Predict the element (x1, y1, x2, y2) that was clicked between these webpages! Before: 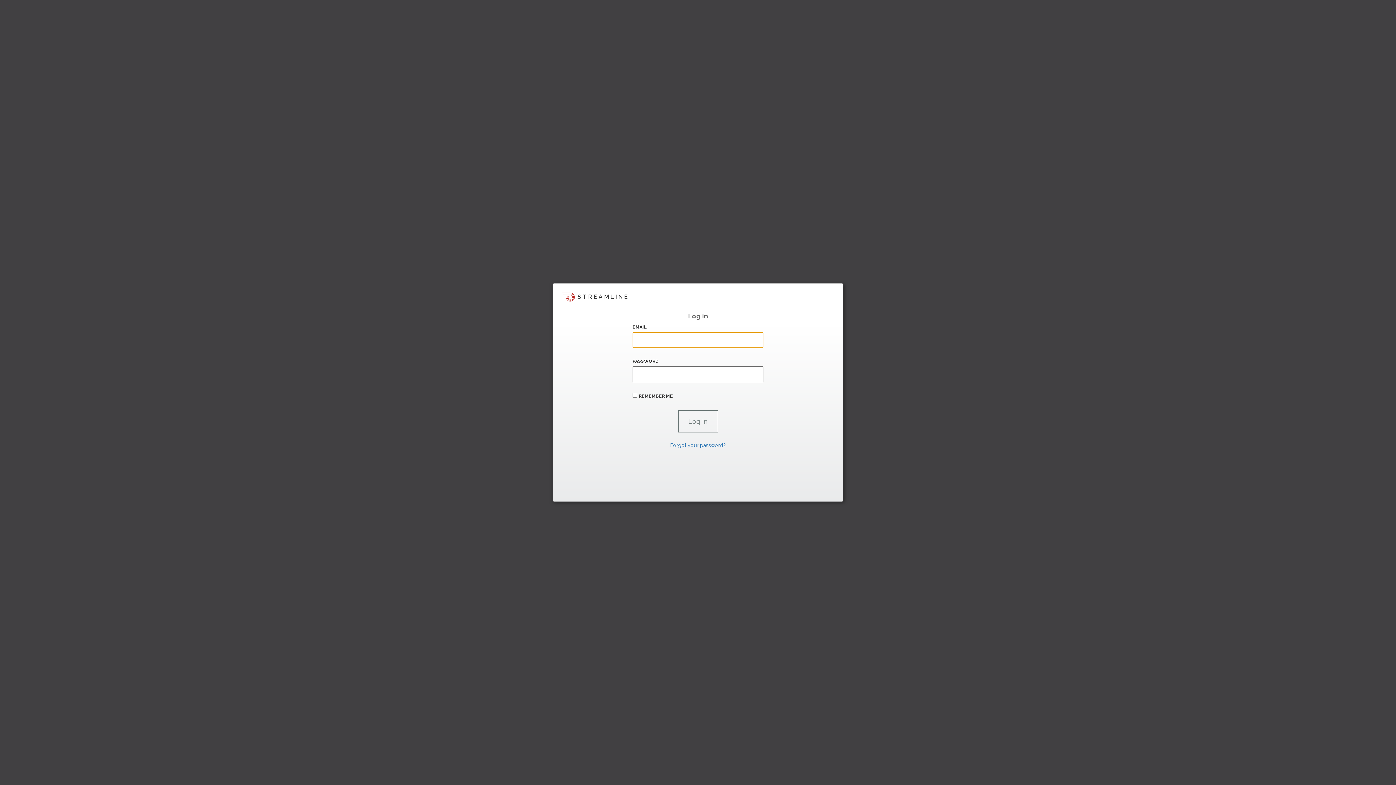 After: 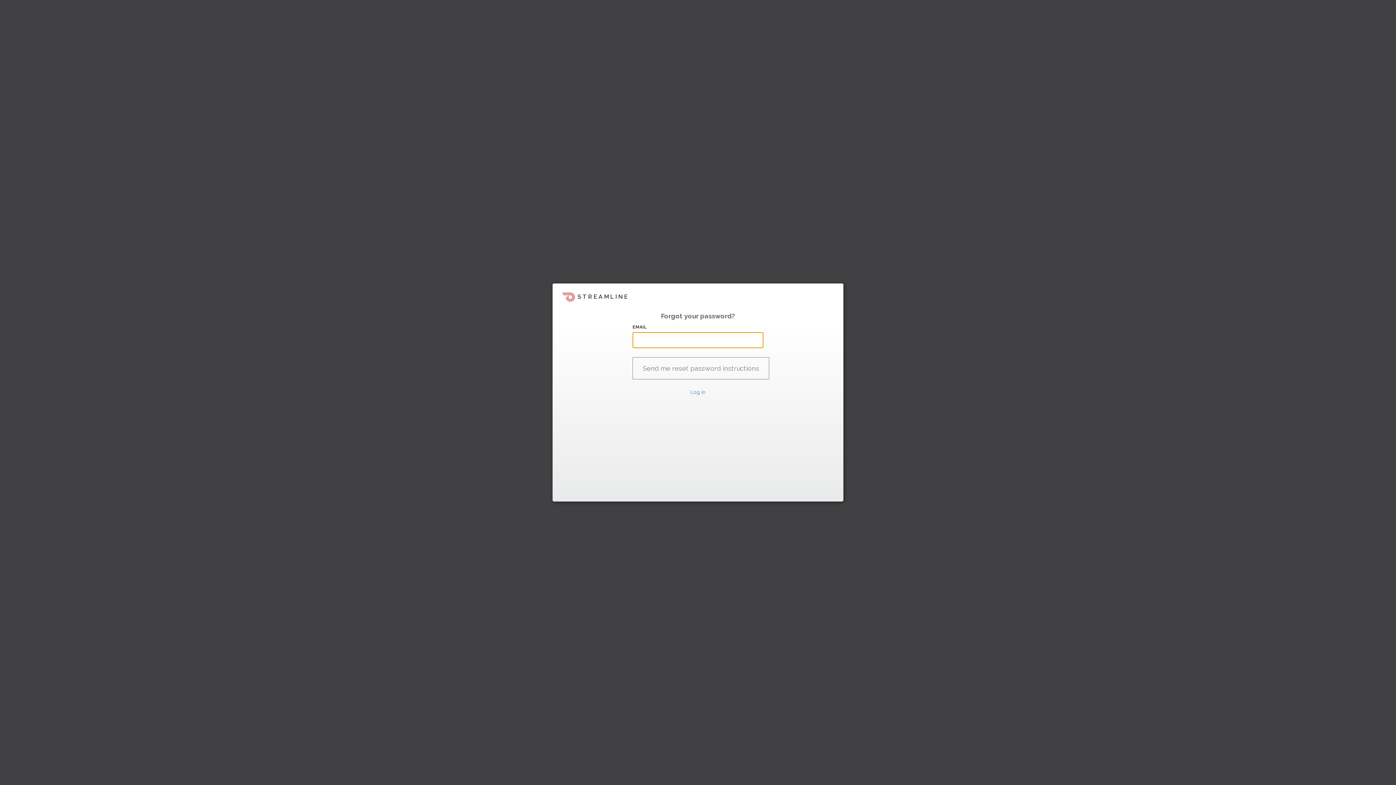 Action: bbox: (670, 442, 726, 448) label: Forgot your password?